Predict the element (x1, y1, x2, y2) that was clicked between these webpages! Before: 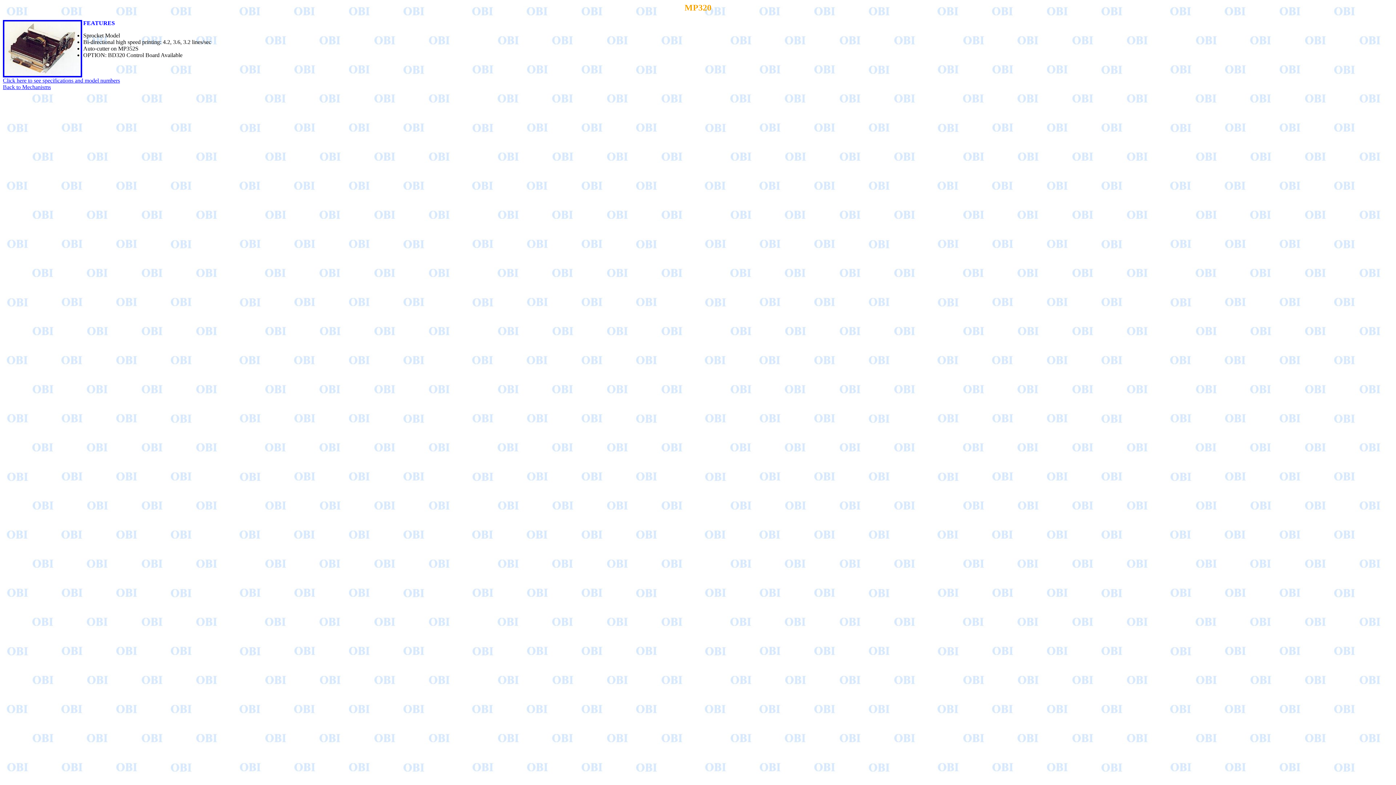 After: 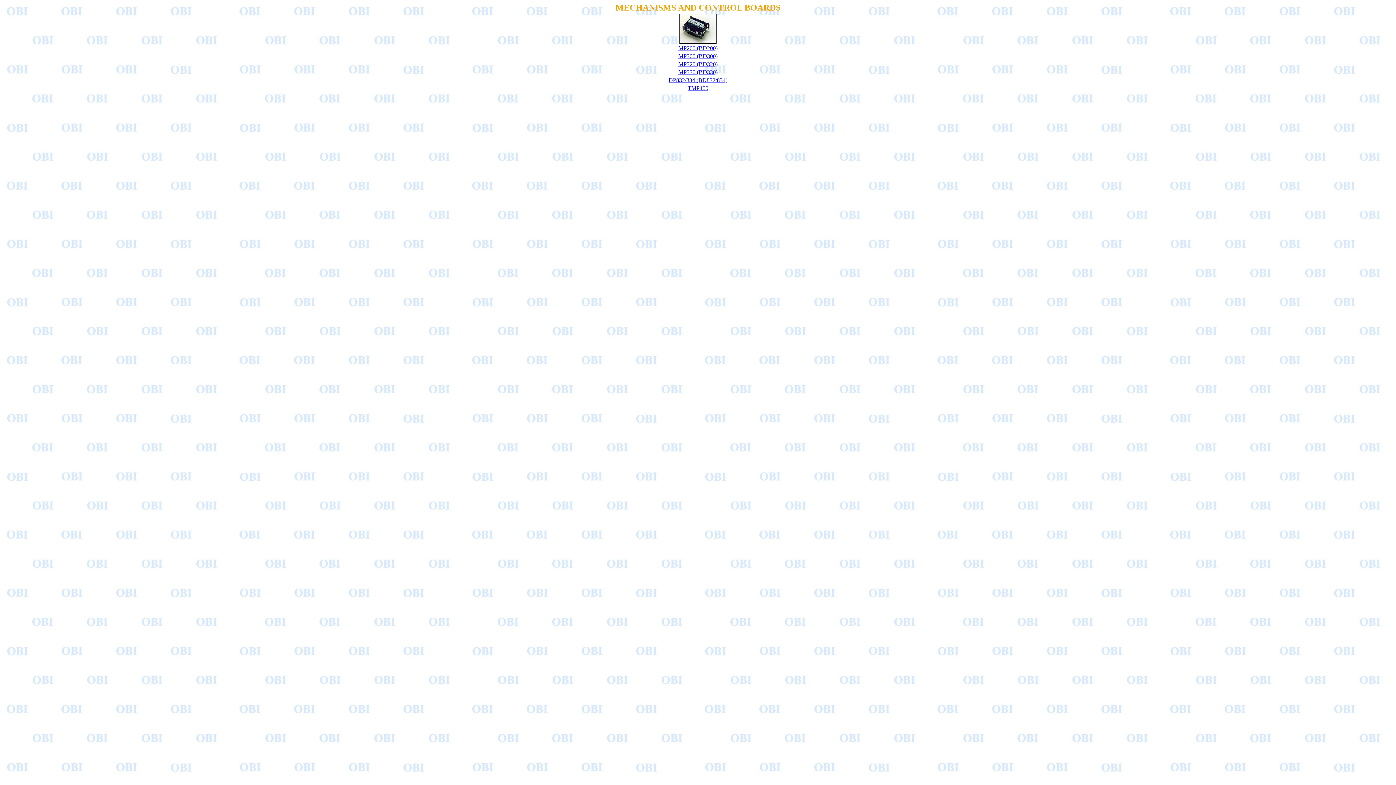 Action: bbox: (2, 83, 50, 90) label: Back to Mechanisms